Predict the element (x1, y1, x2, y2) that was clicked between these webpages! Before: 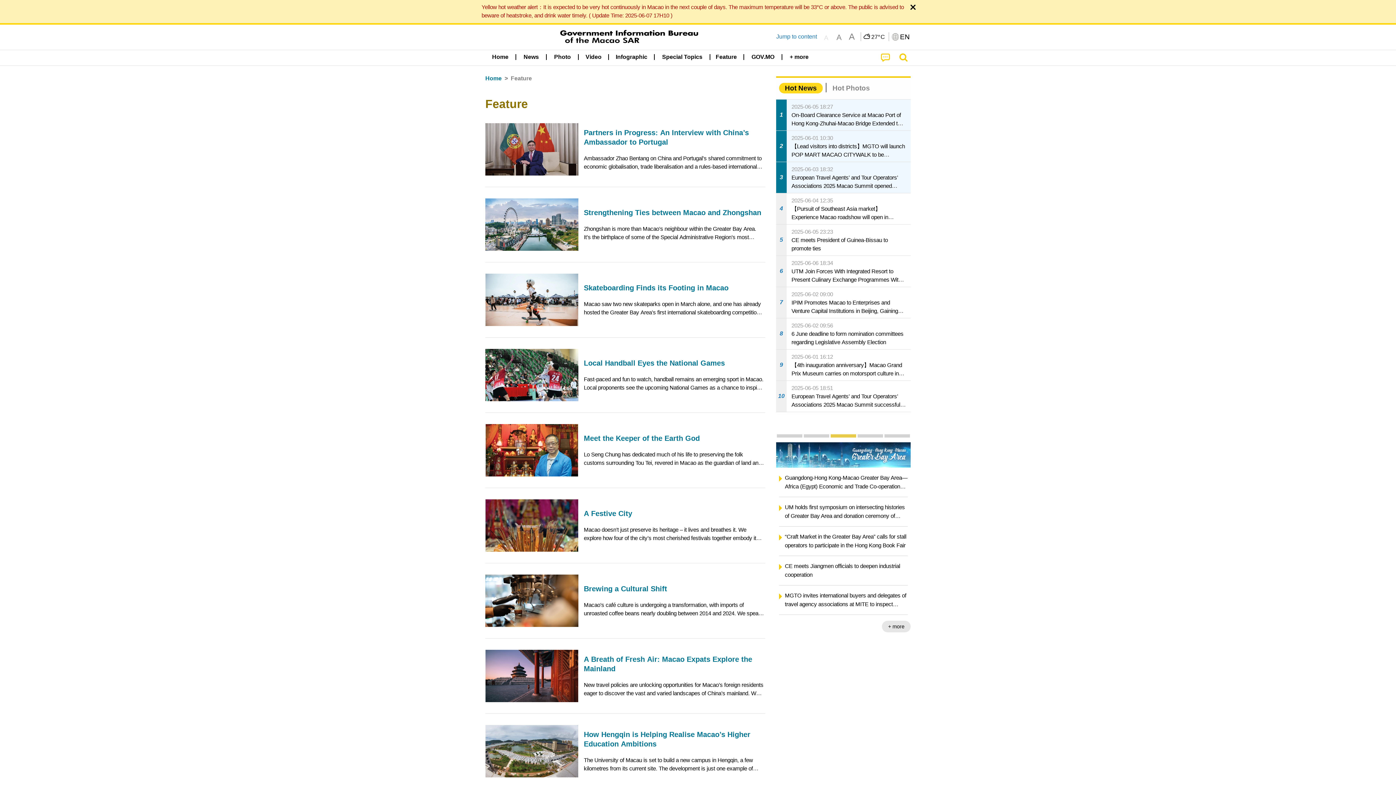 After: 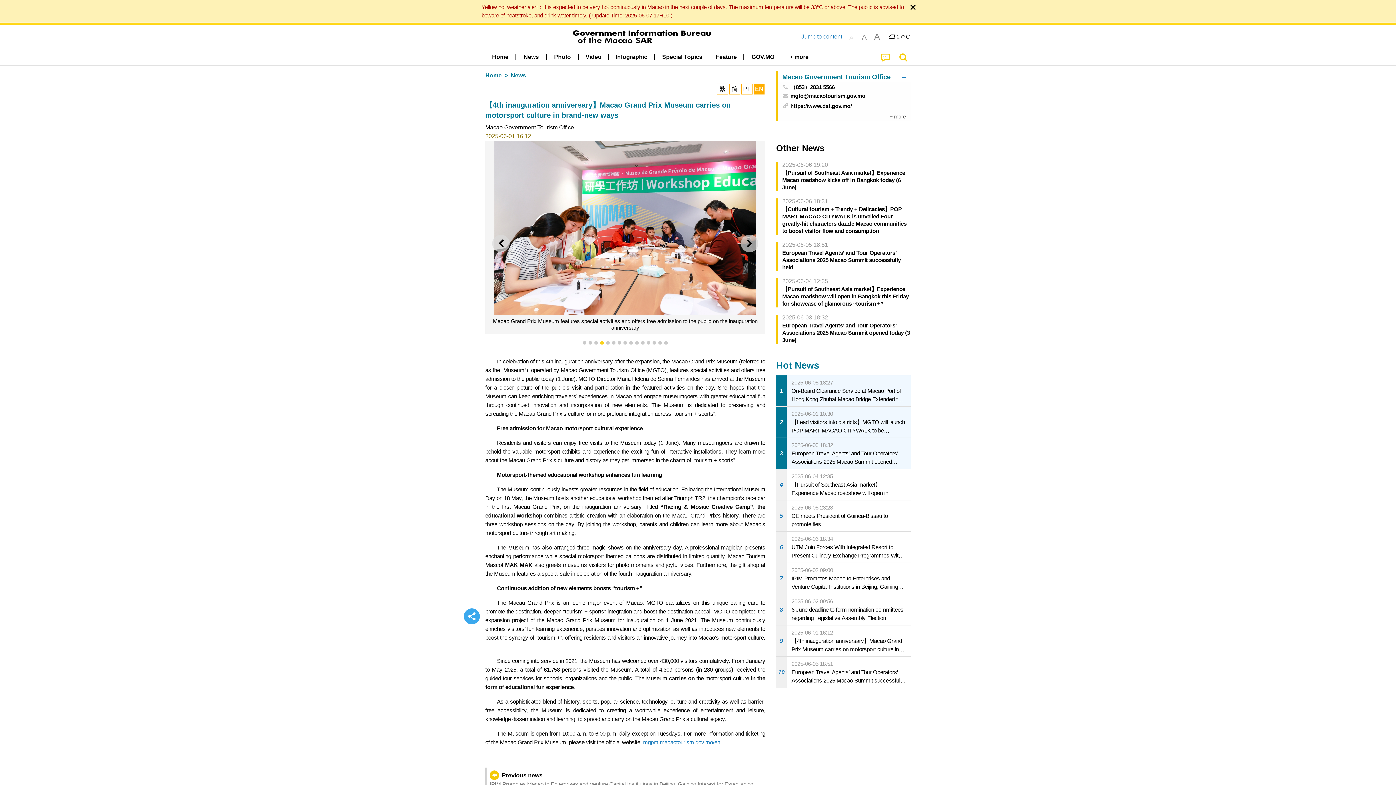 Action: label: 9
2025-06-01 16:12
【4th inauguration anniversary】Macao Grand Prix Museum carries on motorsport culture in brand-new ways bbox: (776, 349, 910, 380)